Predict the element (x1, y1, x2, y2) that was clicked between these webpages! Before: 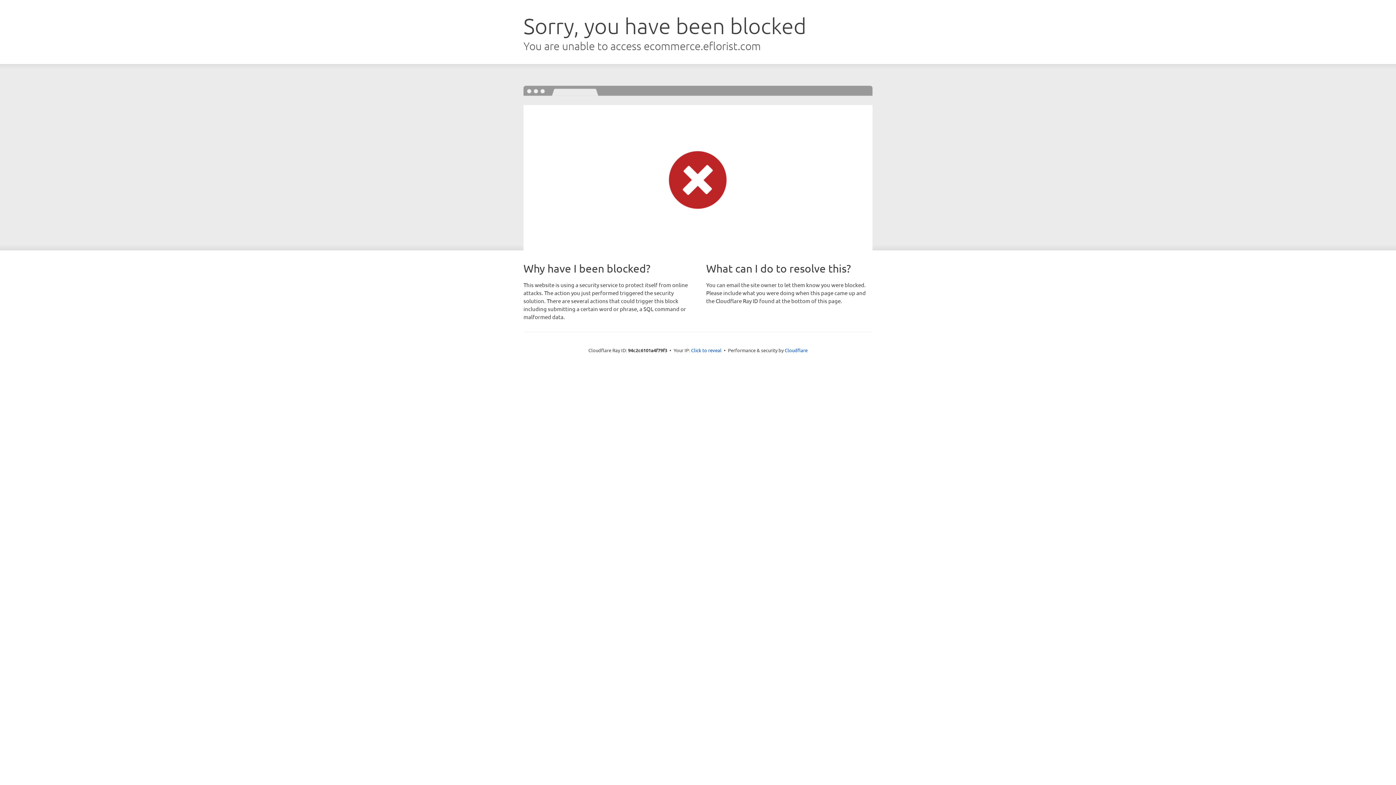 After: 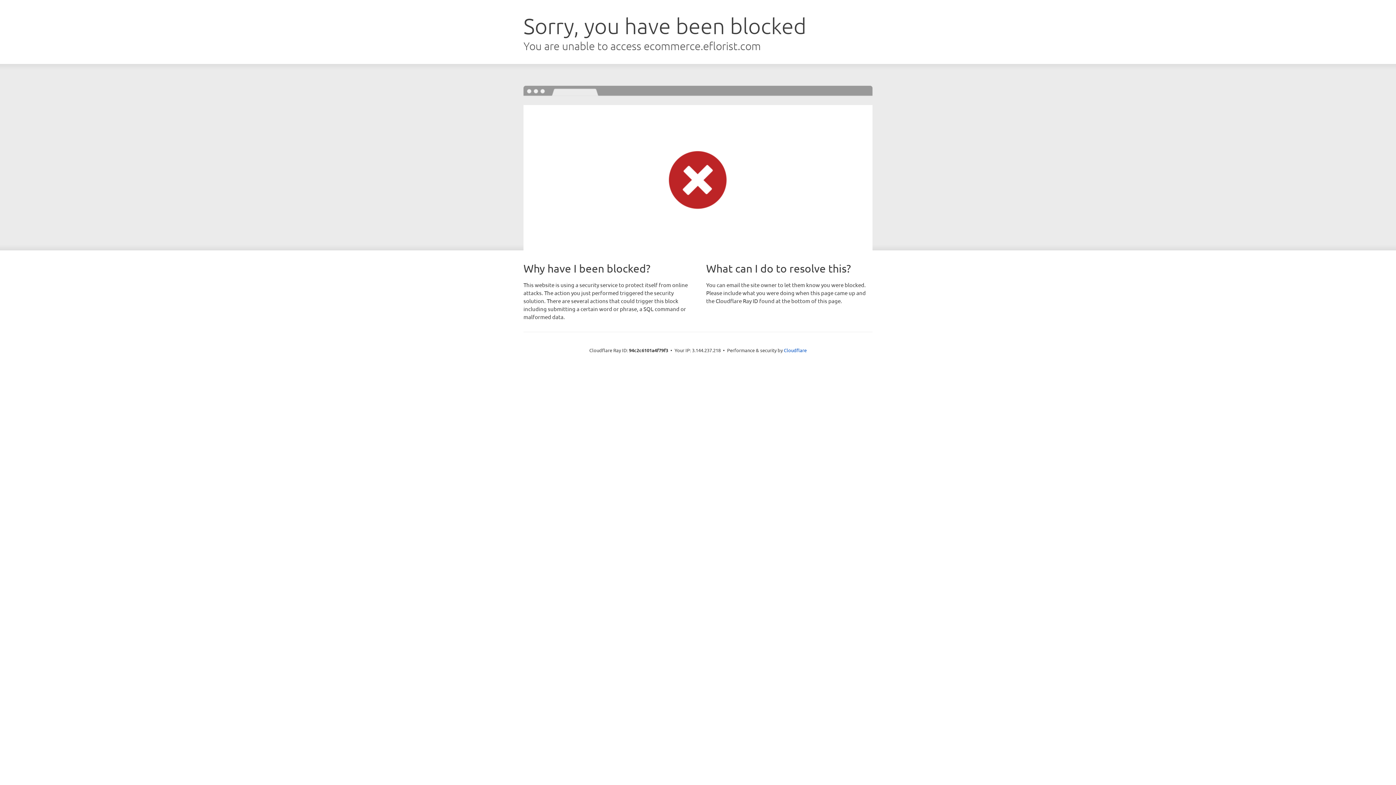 Action: bbox: (691, 346, 721, 353) label: Click to reveal